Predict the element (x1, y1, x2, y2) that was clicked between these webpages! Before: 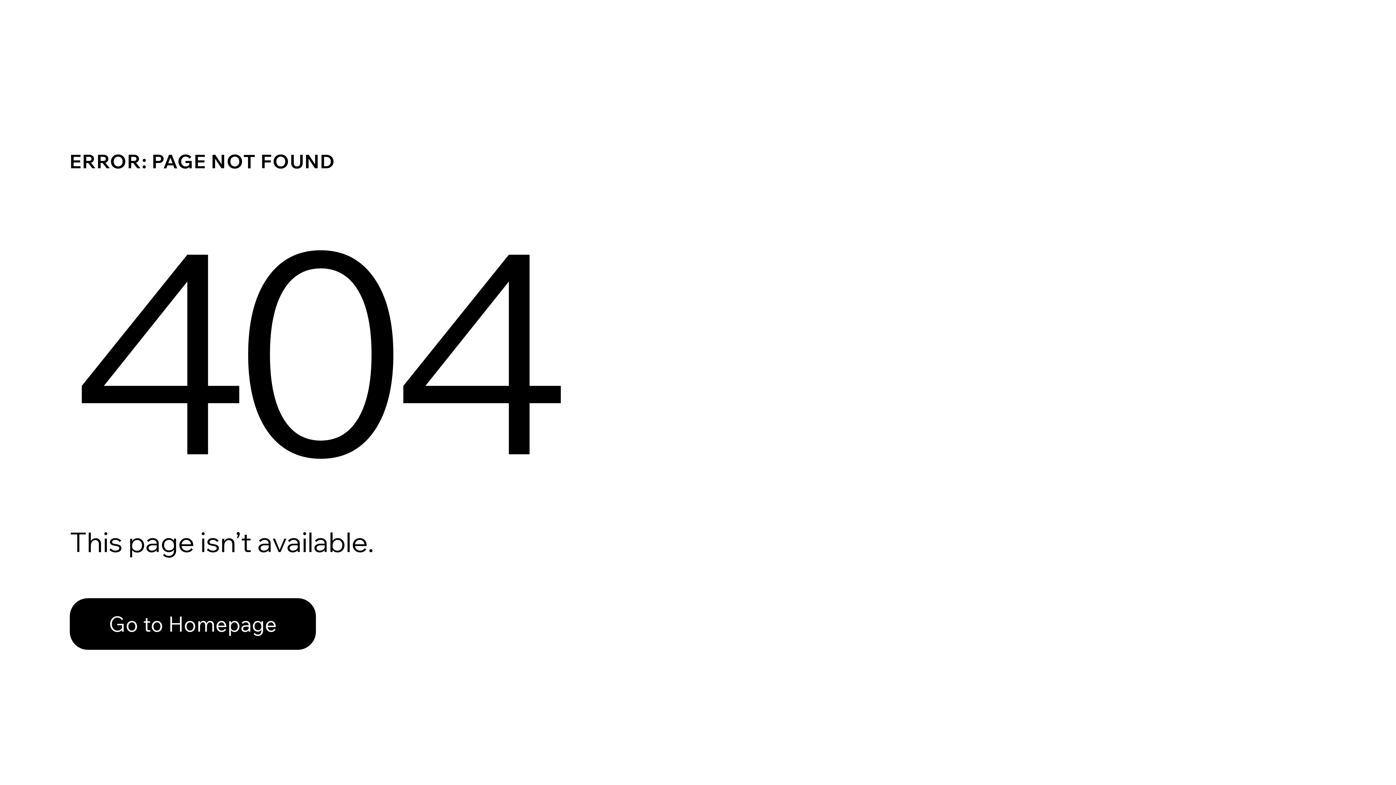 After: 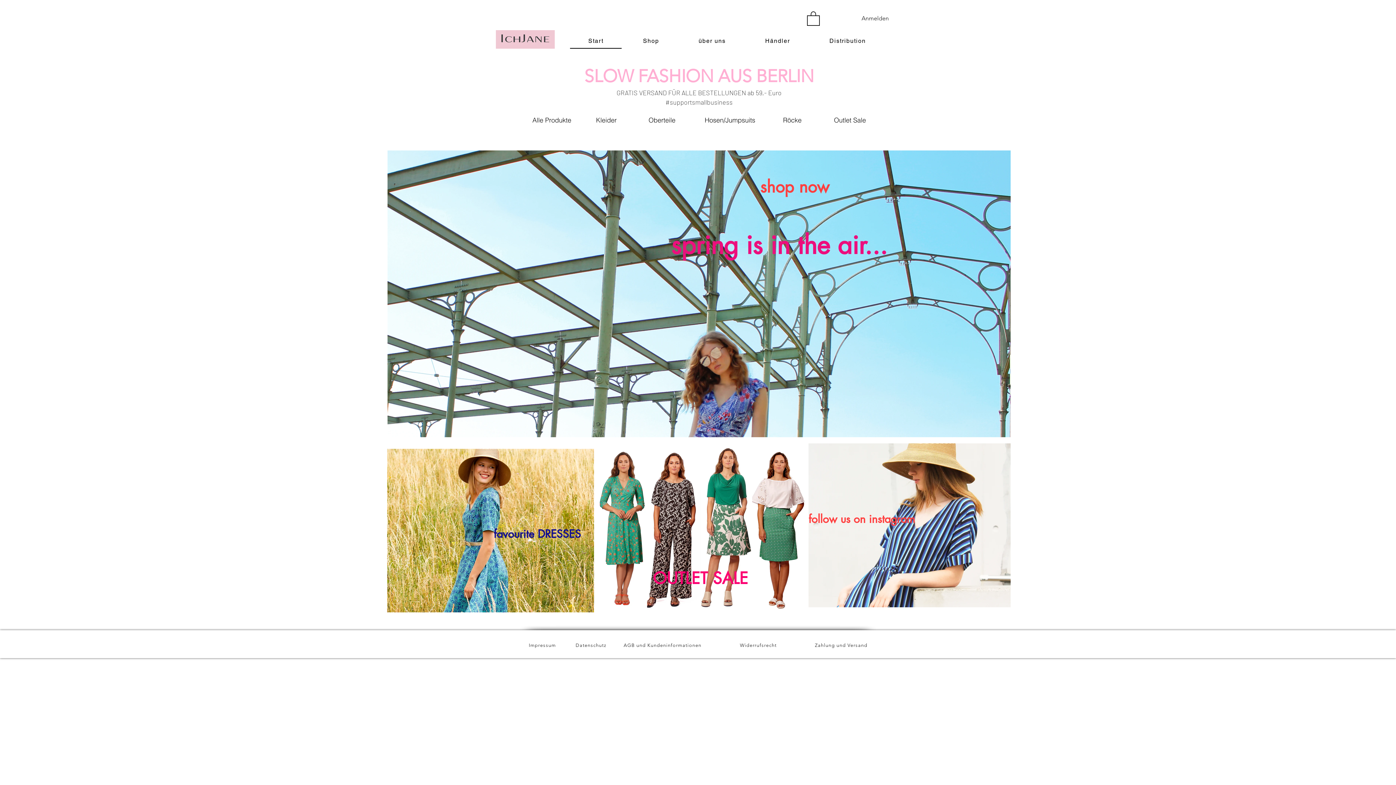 Action: bbox: (69, 582, 768, 659) label: Go to Homepage